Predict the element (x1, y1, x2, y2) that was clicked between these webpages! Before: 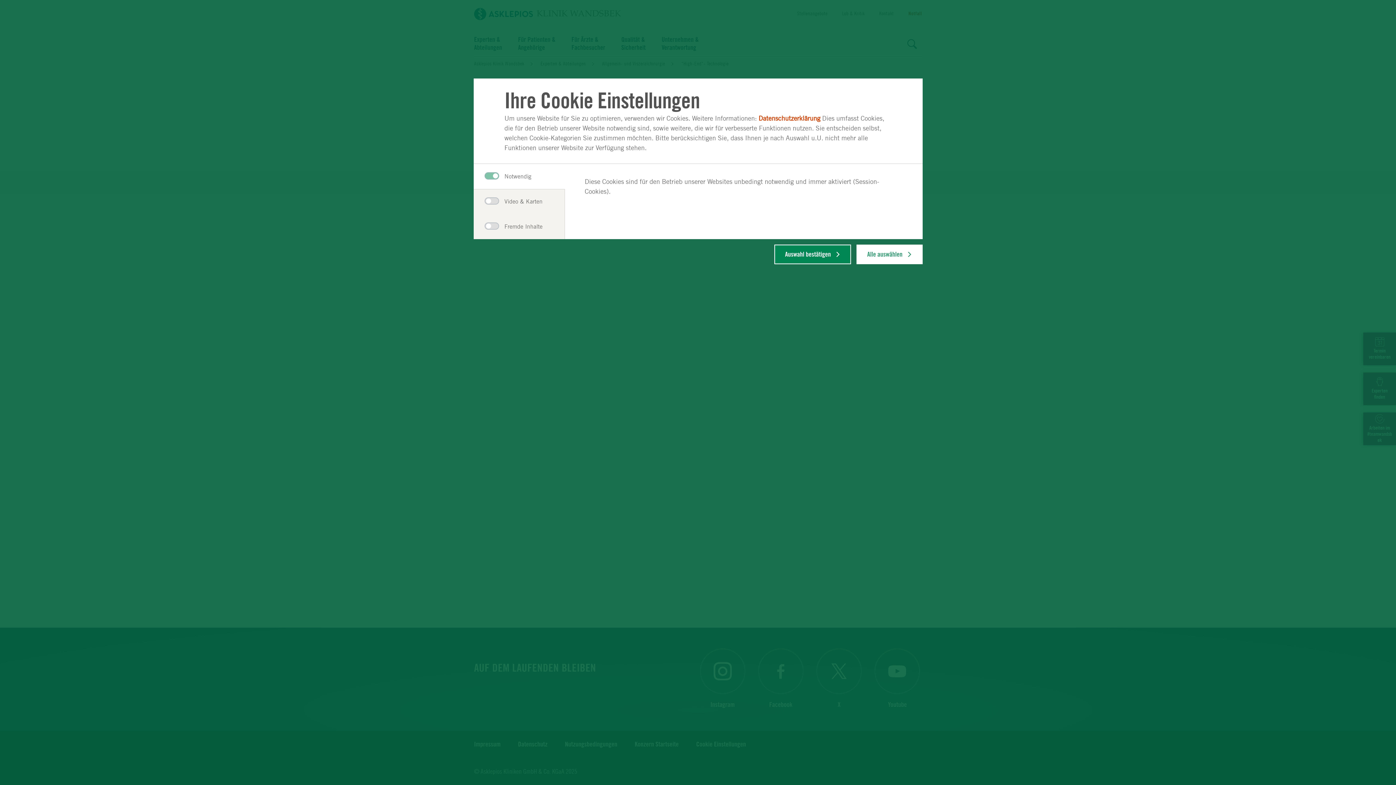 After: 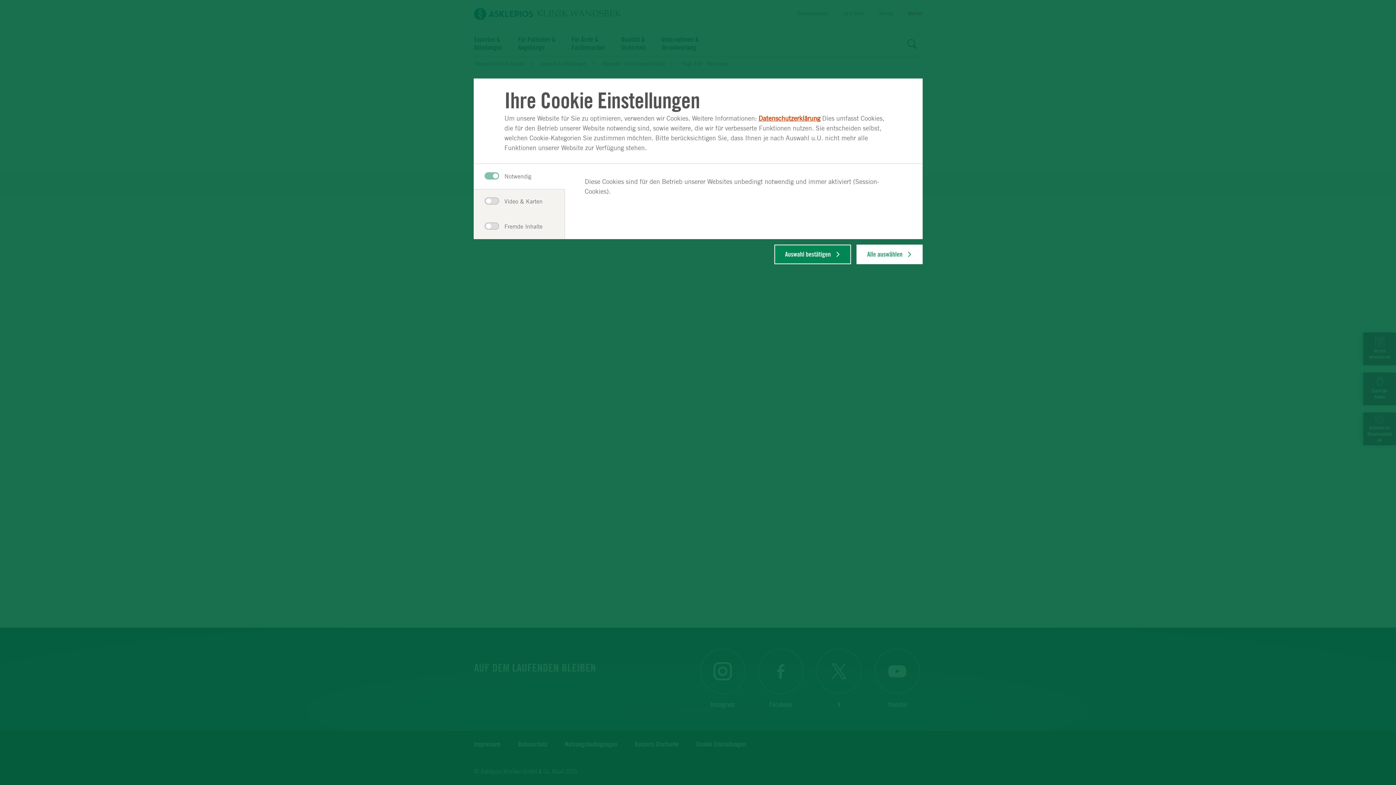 Action: label: Datenschutzerklärung bbox: (758, 114, 820, 122)